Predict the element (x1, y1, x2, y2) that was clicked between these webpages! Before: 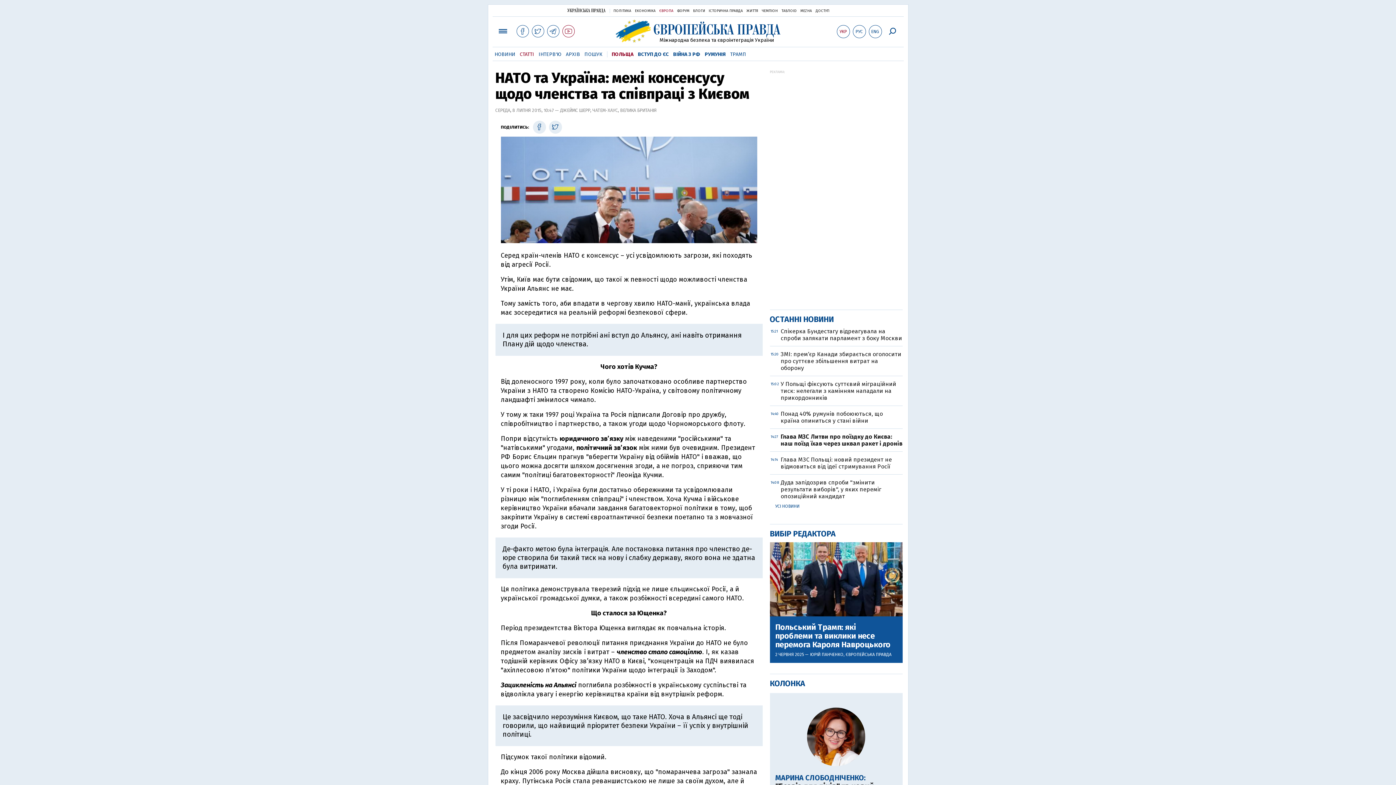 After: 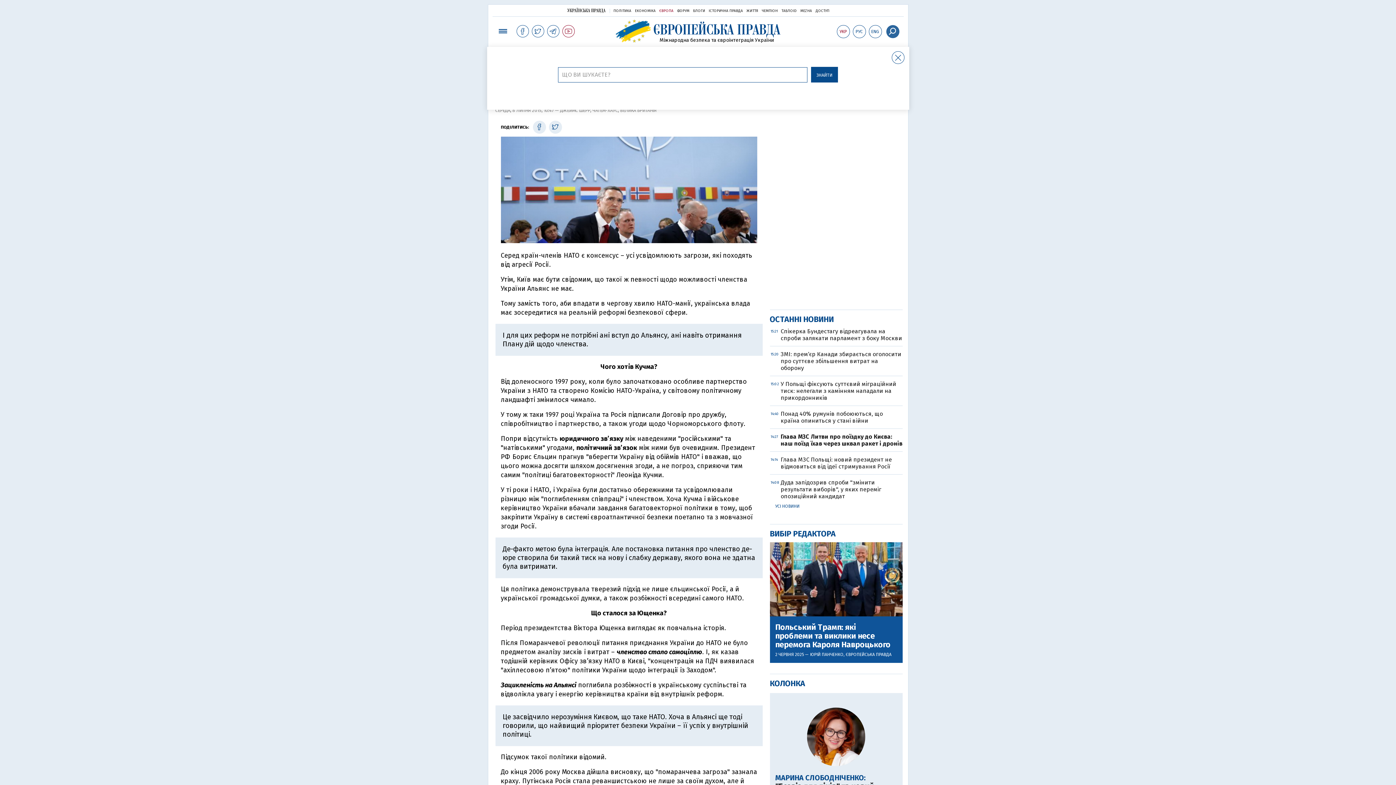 Action: bbox: (886, 25, 899, 38)